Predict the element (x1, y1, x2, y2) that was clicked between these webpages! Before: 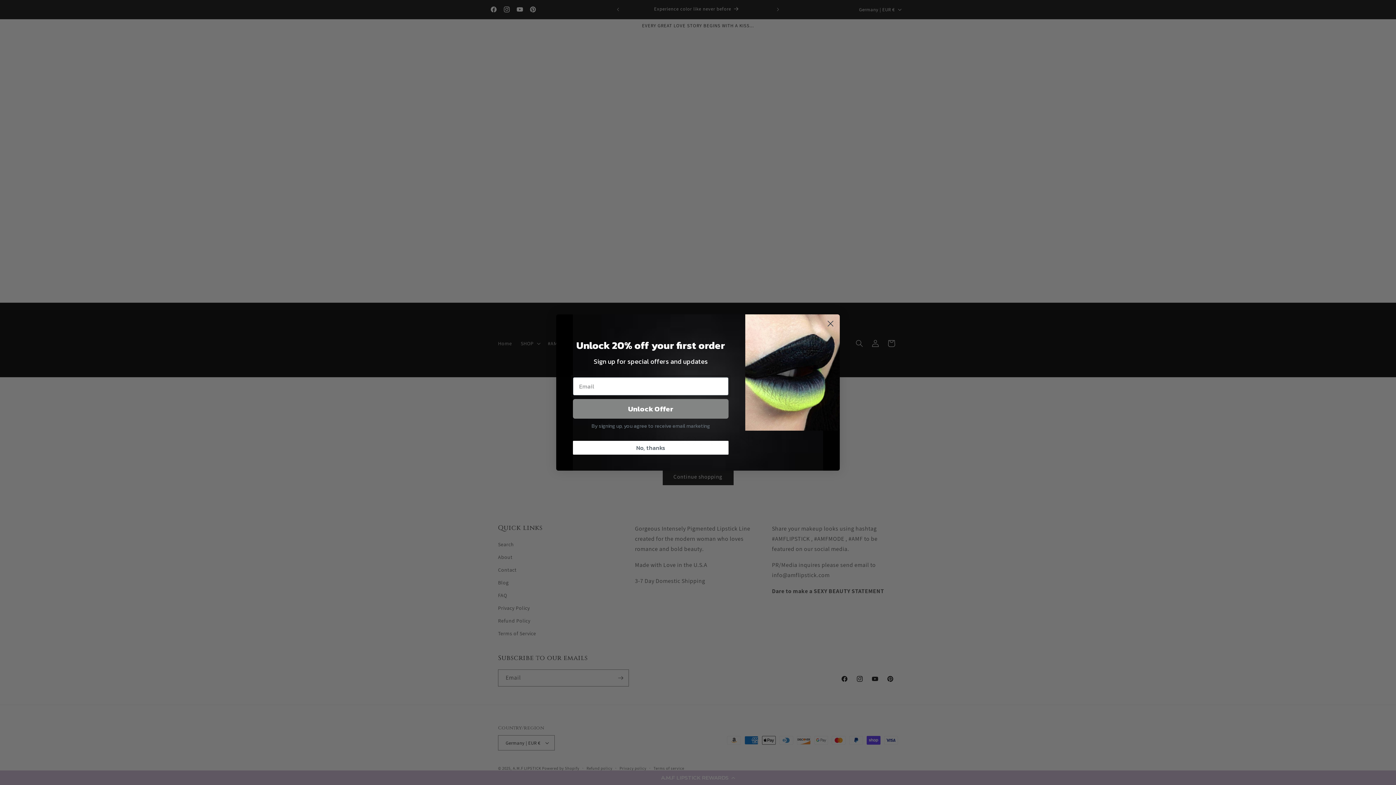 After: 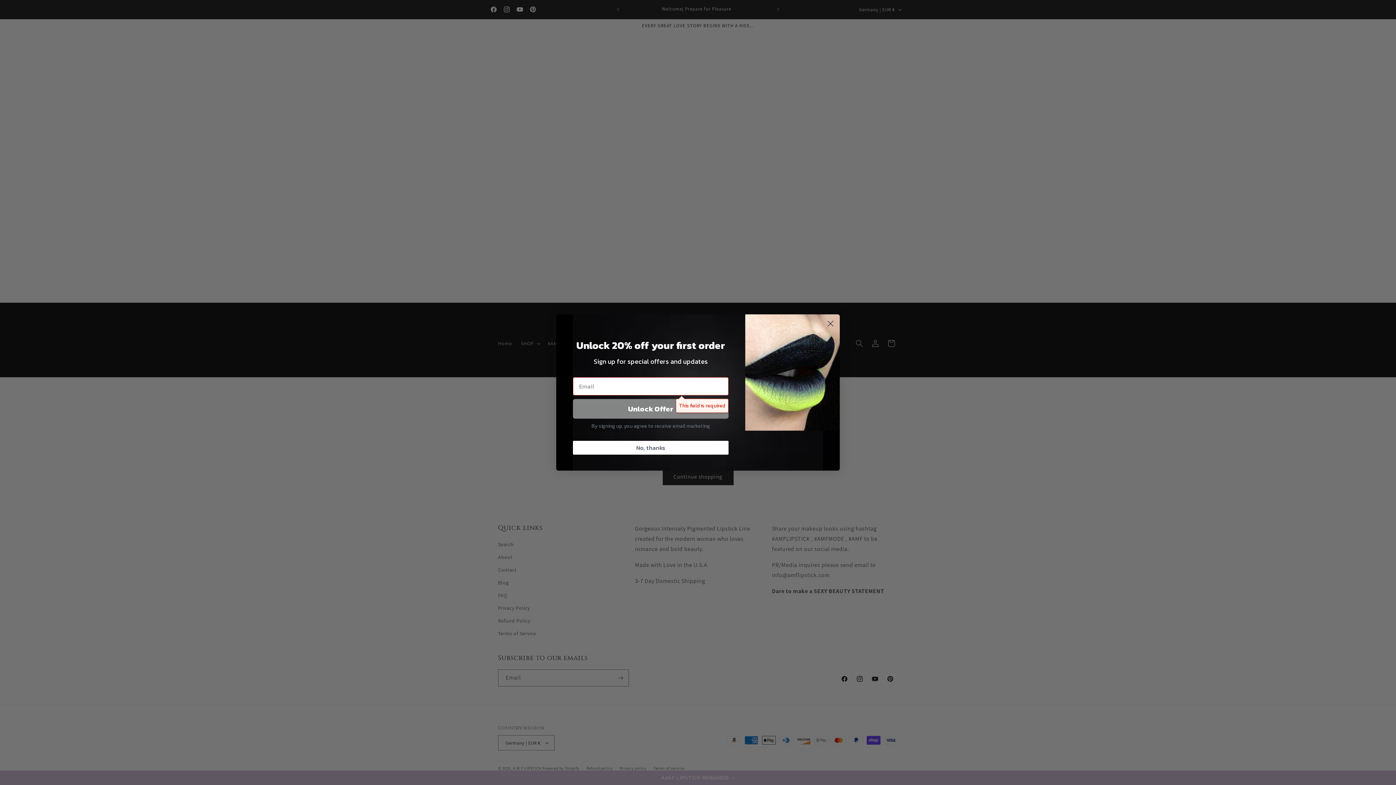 Action: bbox: (573, 399, 728, 418) label: Unlock Offer